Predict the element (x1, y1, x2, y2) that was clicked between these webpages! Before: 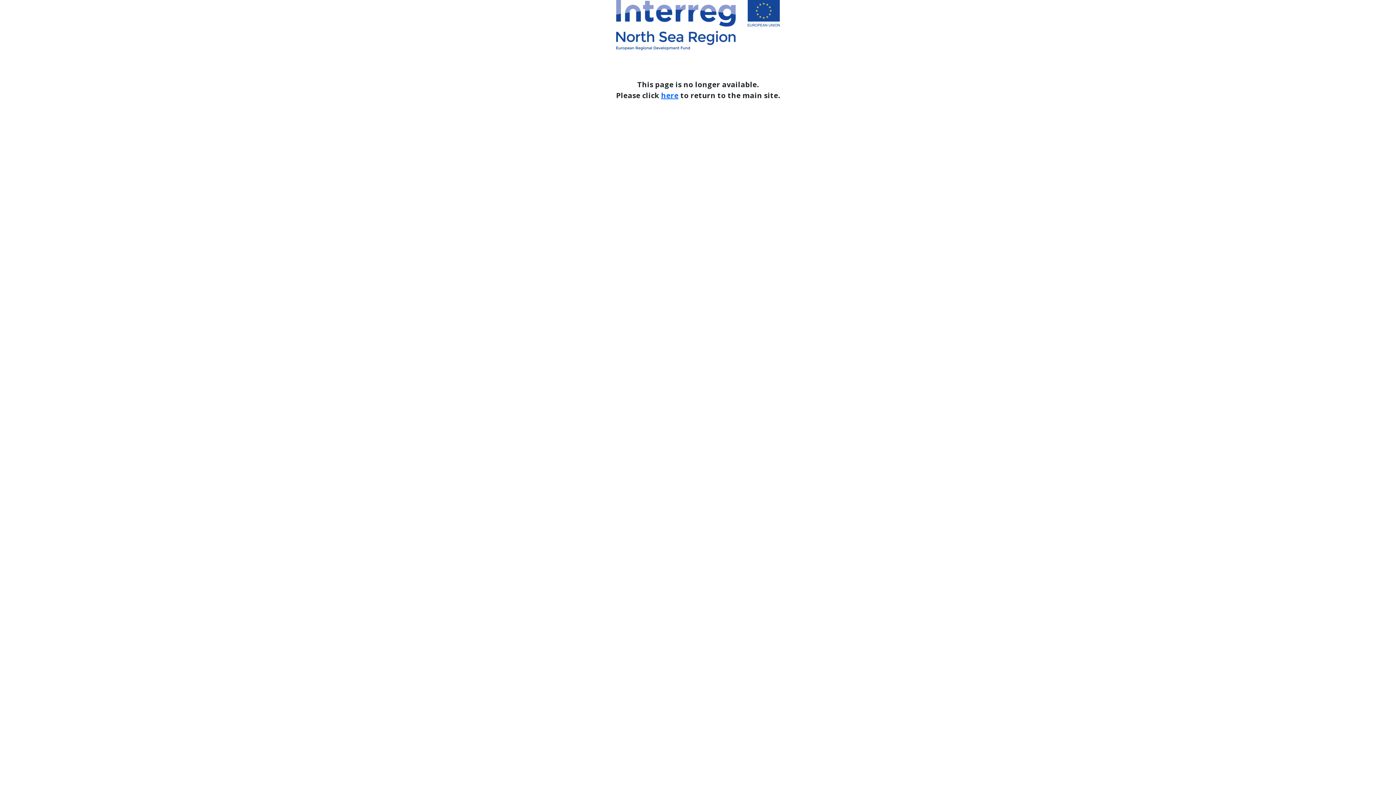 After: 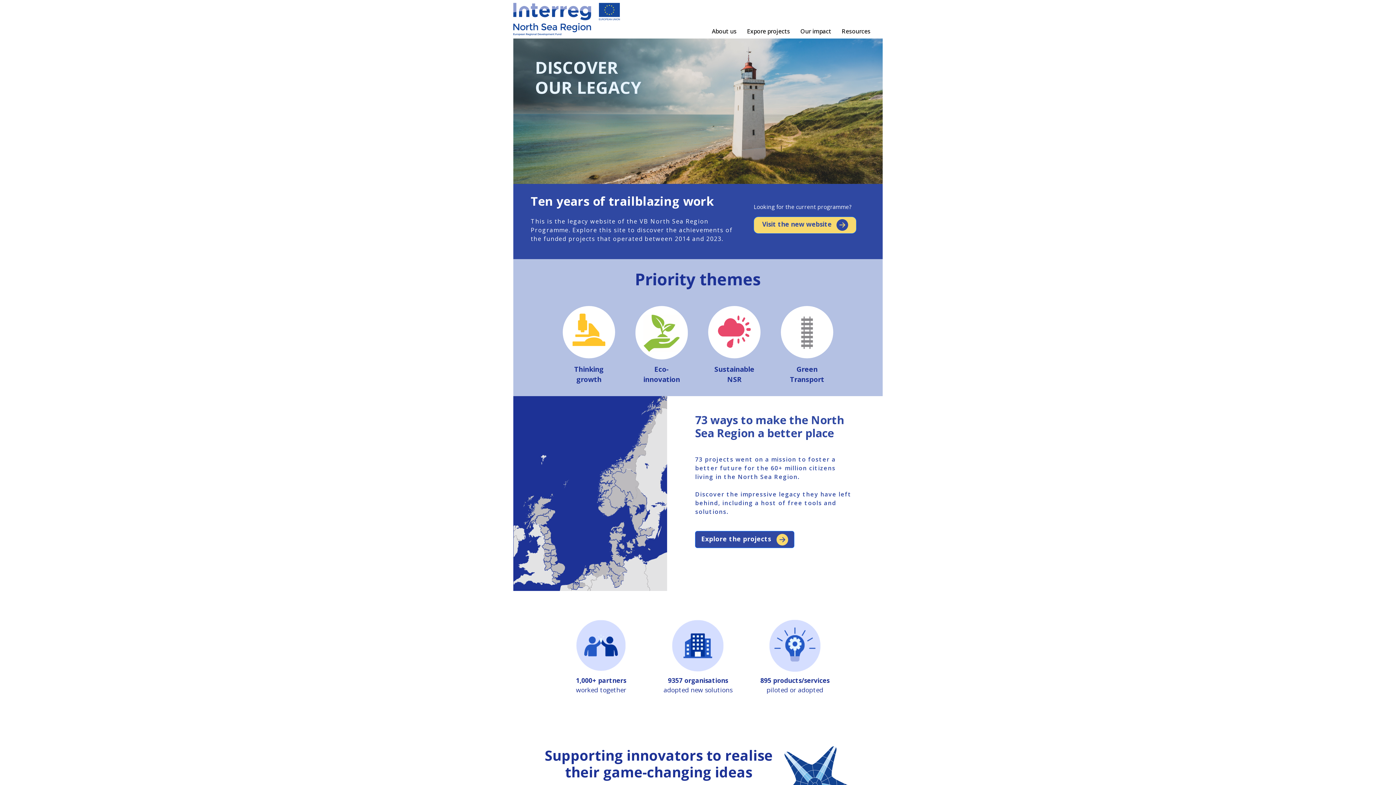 Action: bbox: (661, 90, 678, 100) label: here